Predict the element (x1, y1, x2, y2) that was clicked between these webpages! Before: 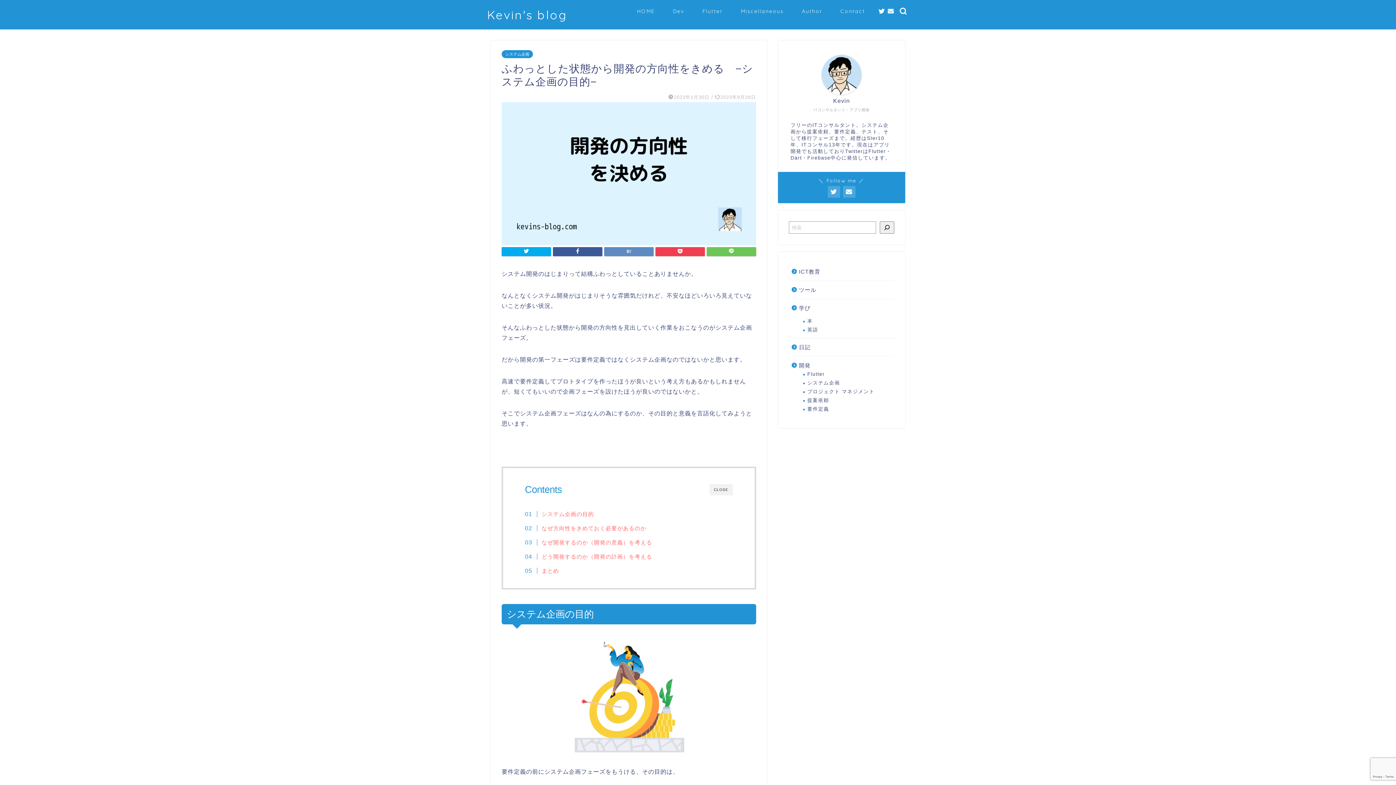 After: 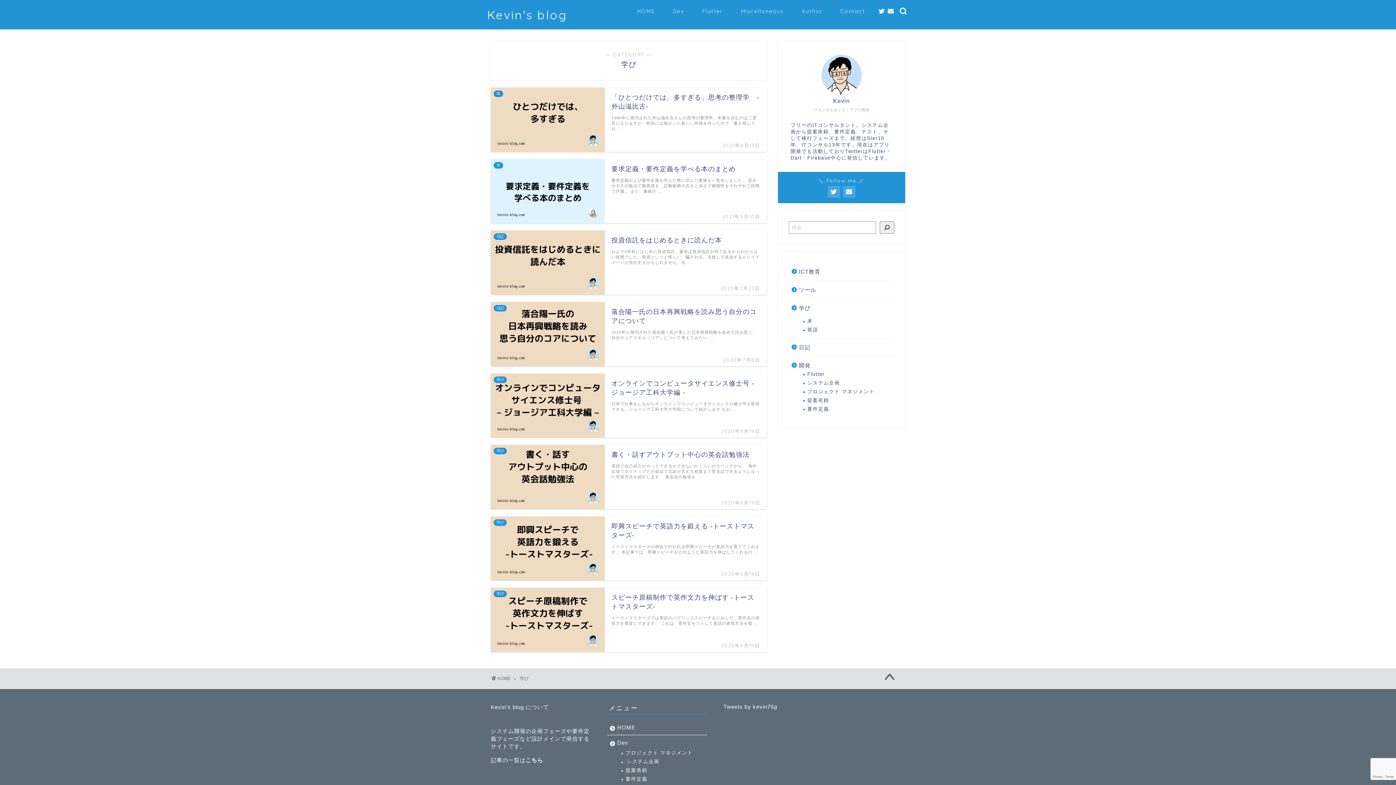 Action: bbox: (732, 5, 793, 20) label: Miscellaneous